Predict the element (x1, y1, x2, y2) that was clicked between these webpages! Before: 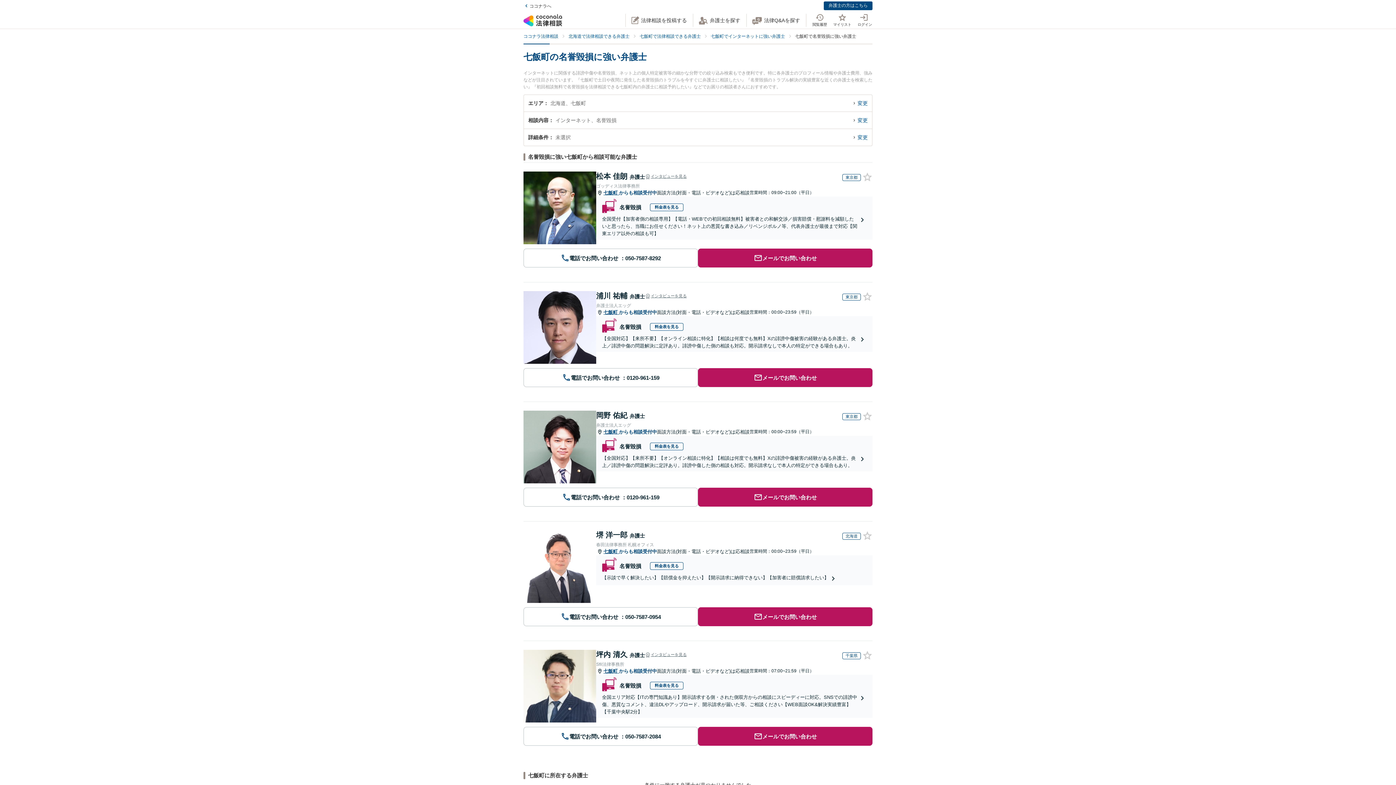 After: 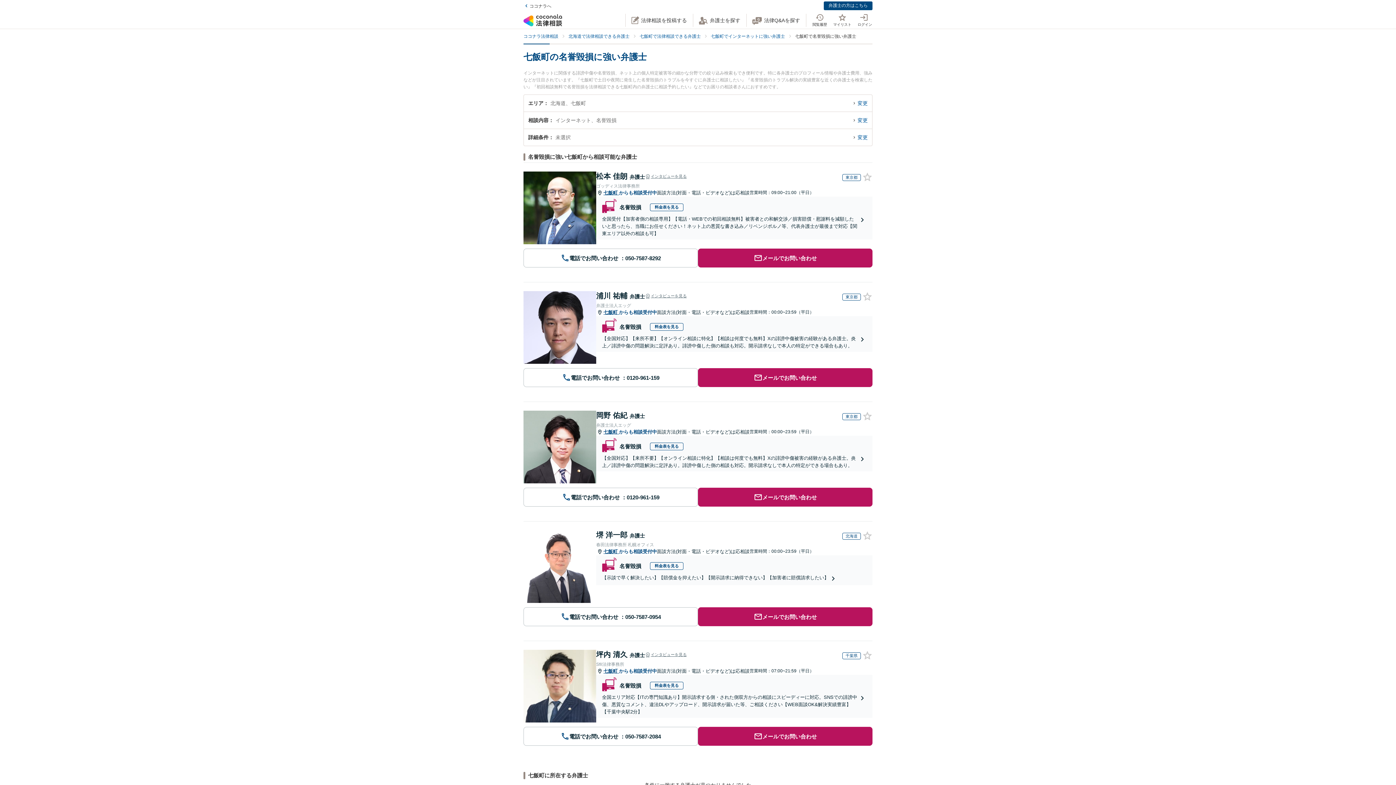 Action: label: メールでお問い合わせ bbox: (698, 607, 872, 626)